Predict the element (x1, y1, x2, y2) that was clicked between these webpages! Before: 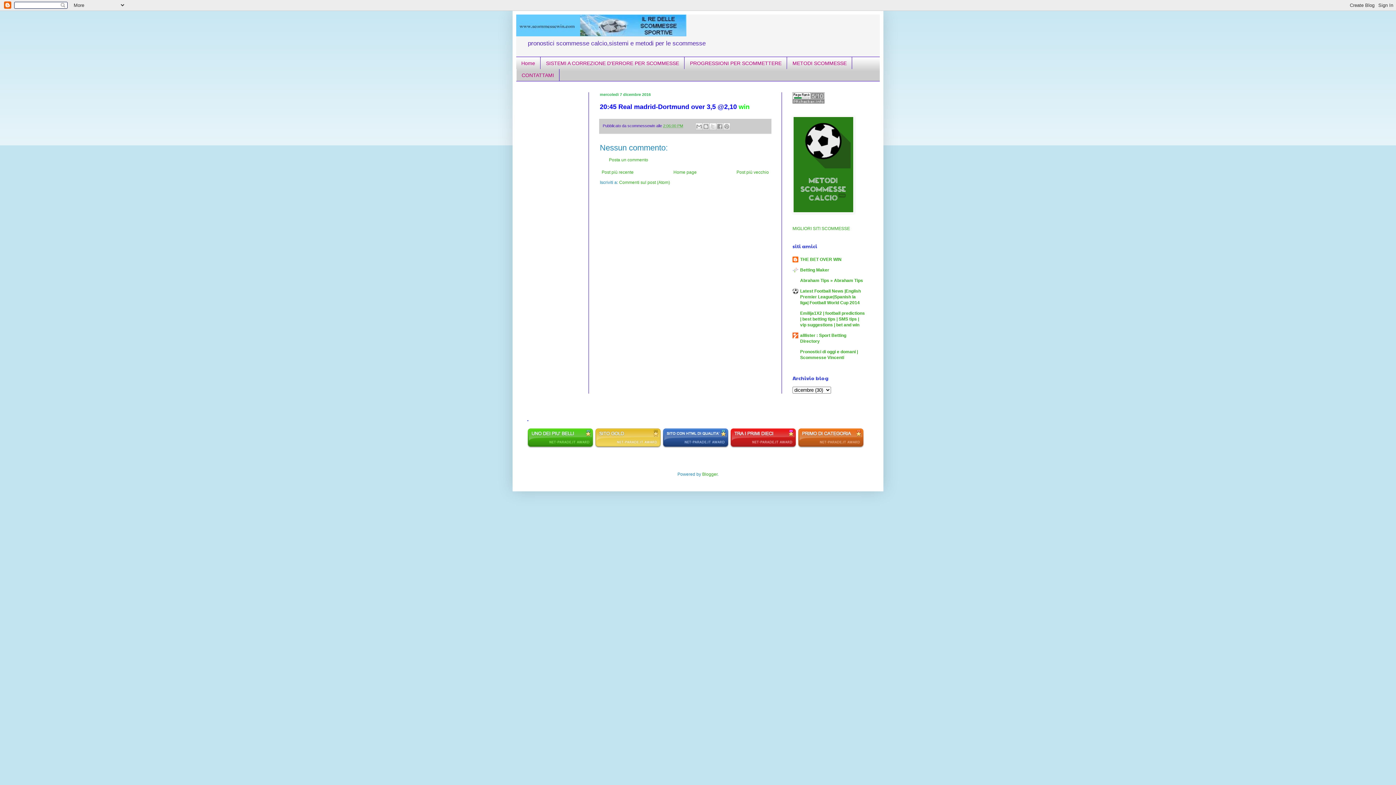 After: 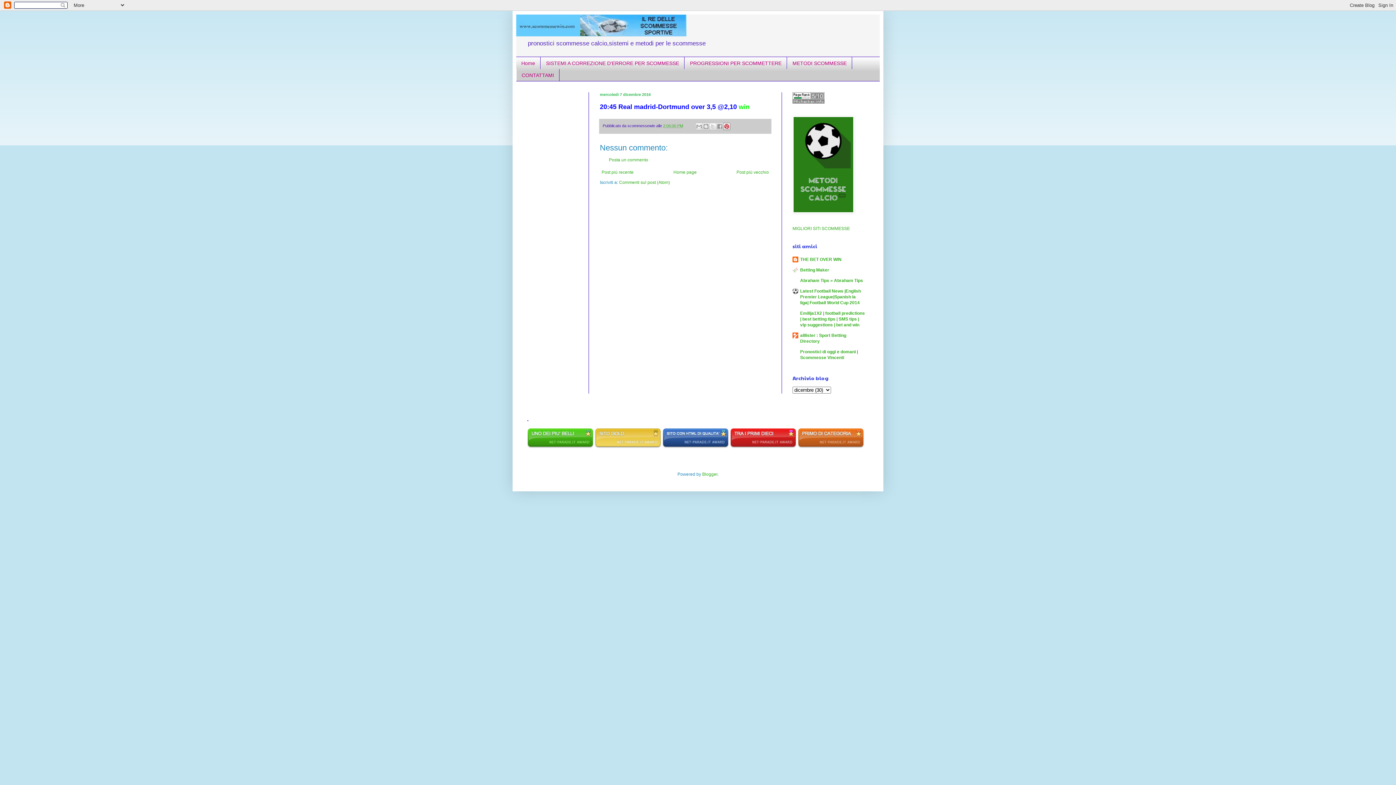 Action: bbox: (723, 122, 730, 130) label: Condividi su Pinterest